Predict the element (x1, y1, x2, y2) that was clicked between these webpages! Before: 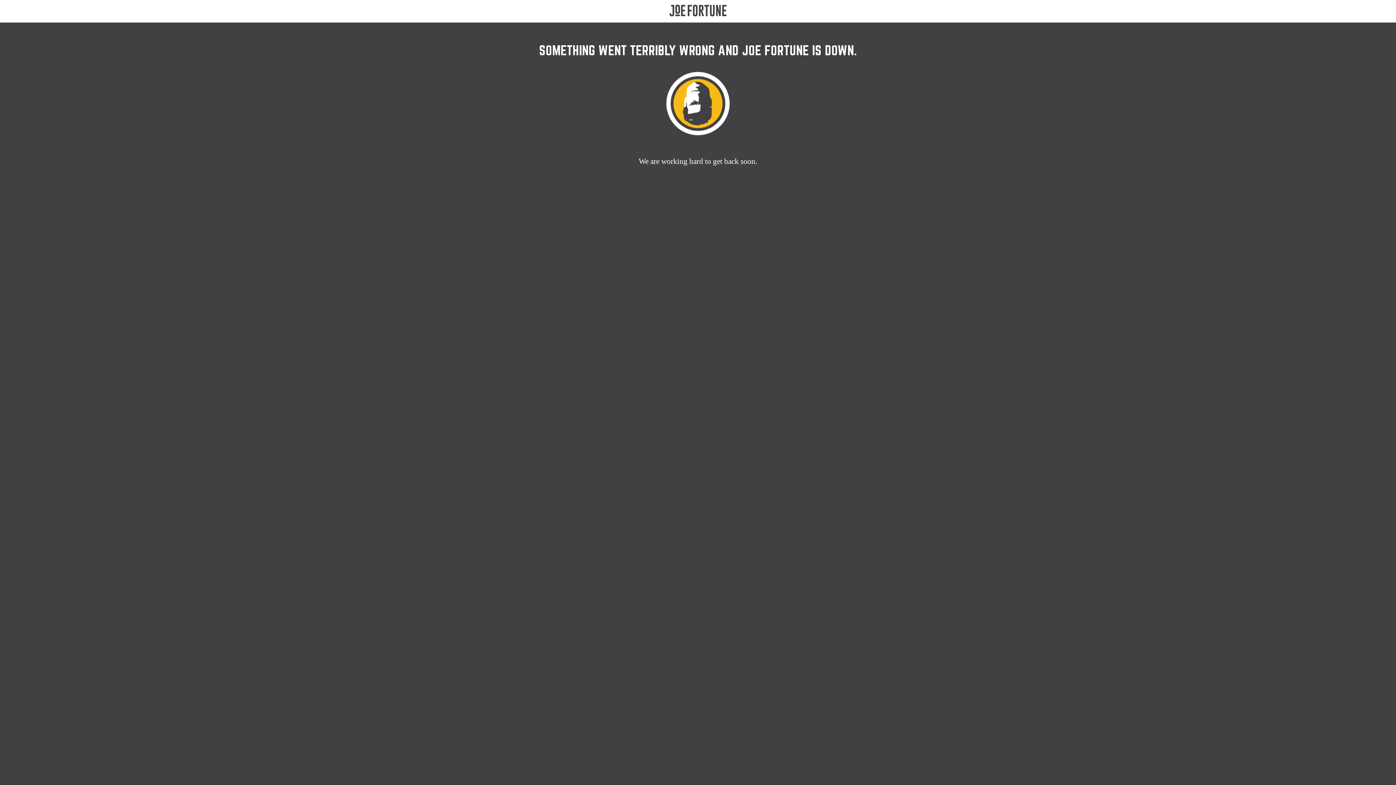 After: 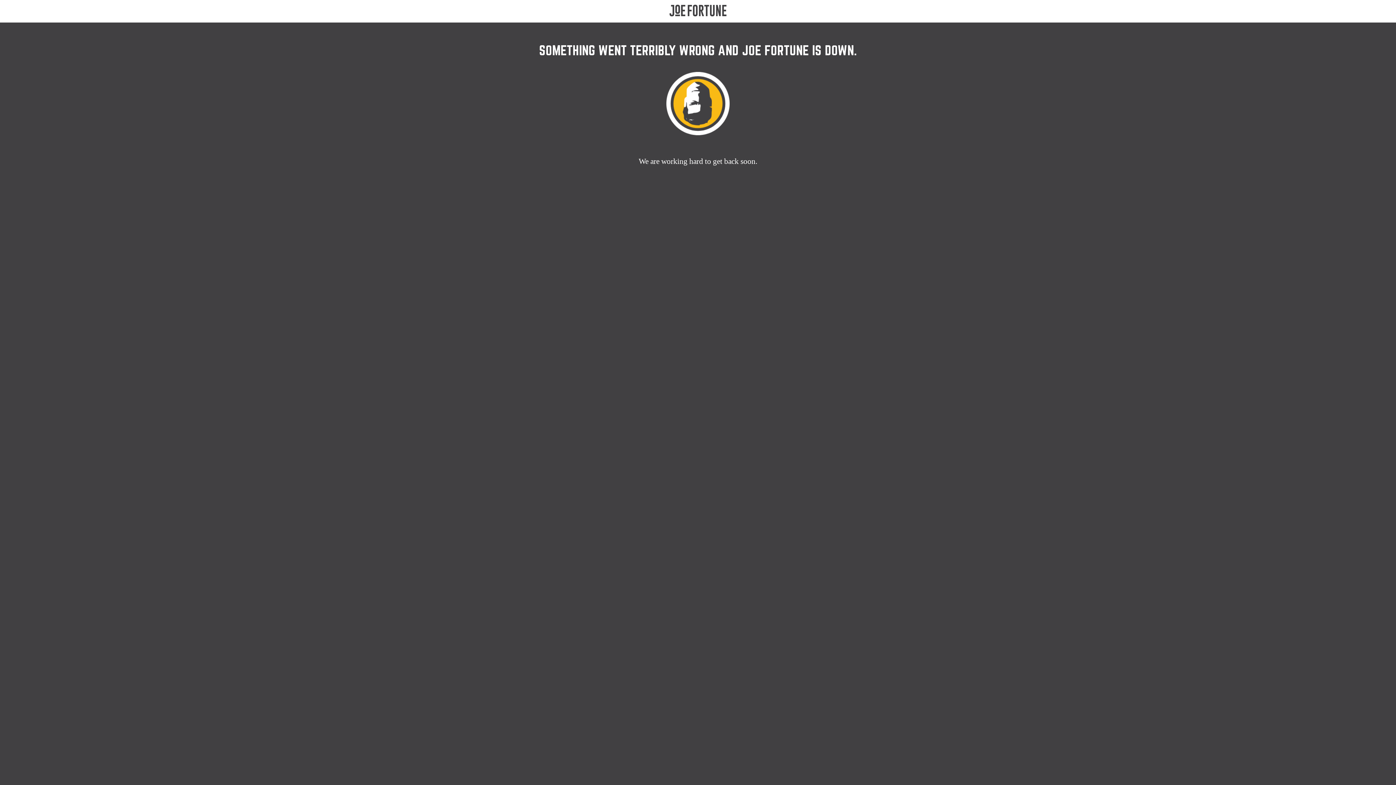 Action: bbox: (660, 4, 735, 17)